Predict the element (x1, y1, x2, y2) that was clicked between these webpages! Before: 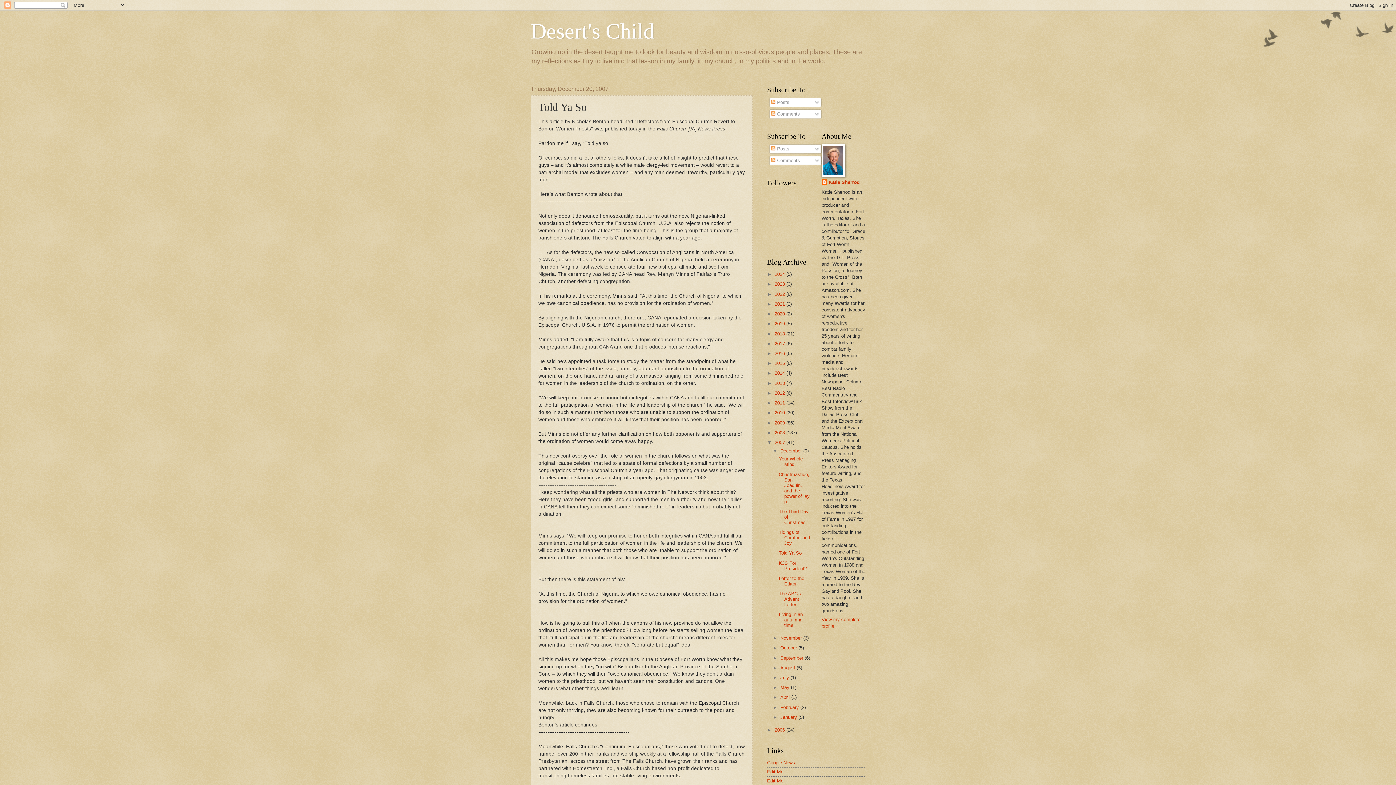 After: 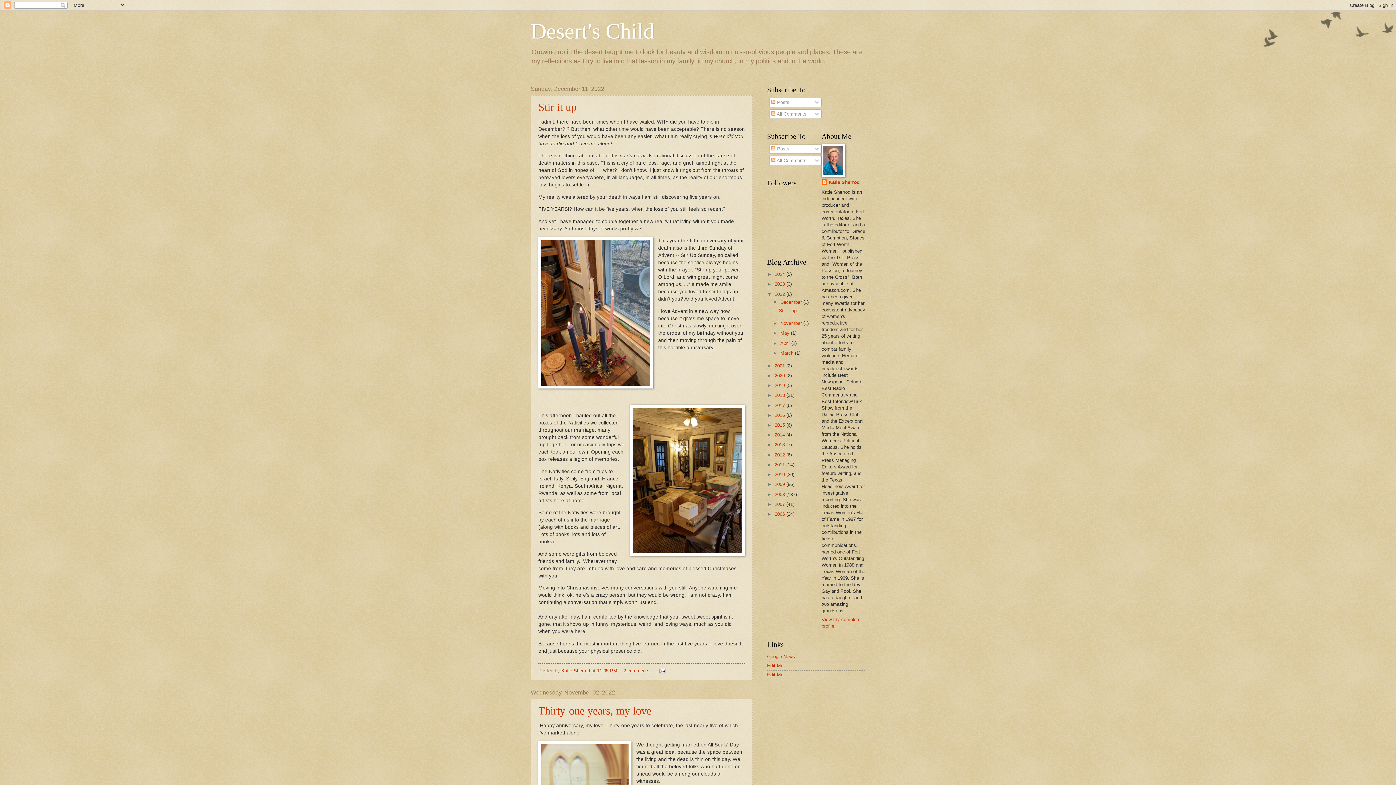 Action: label: 2022  bbox: (774, 291, 786, 296)